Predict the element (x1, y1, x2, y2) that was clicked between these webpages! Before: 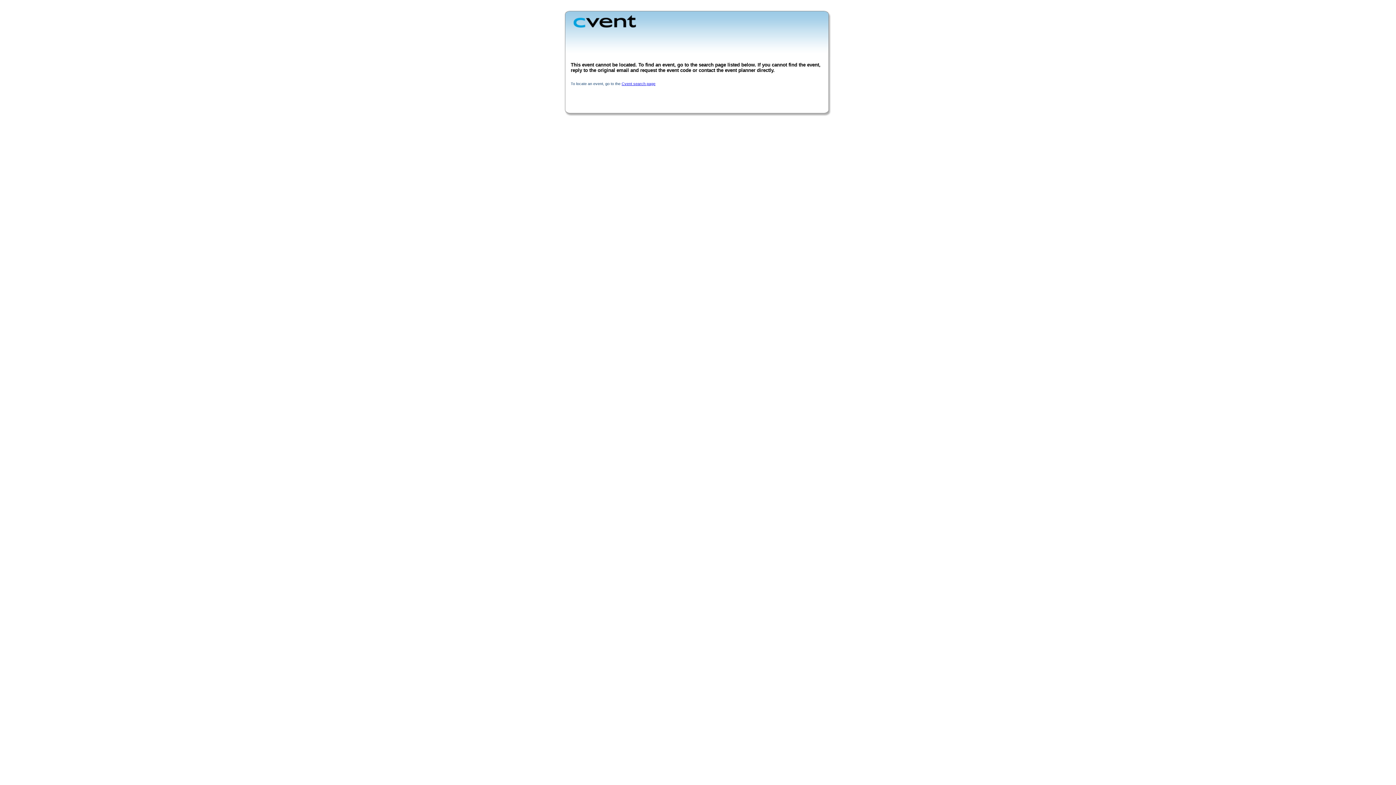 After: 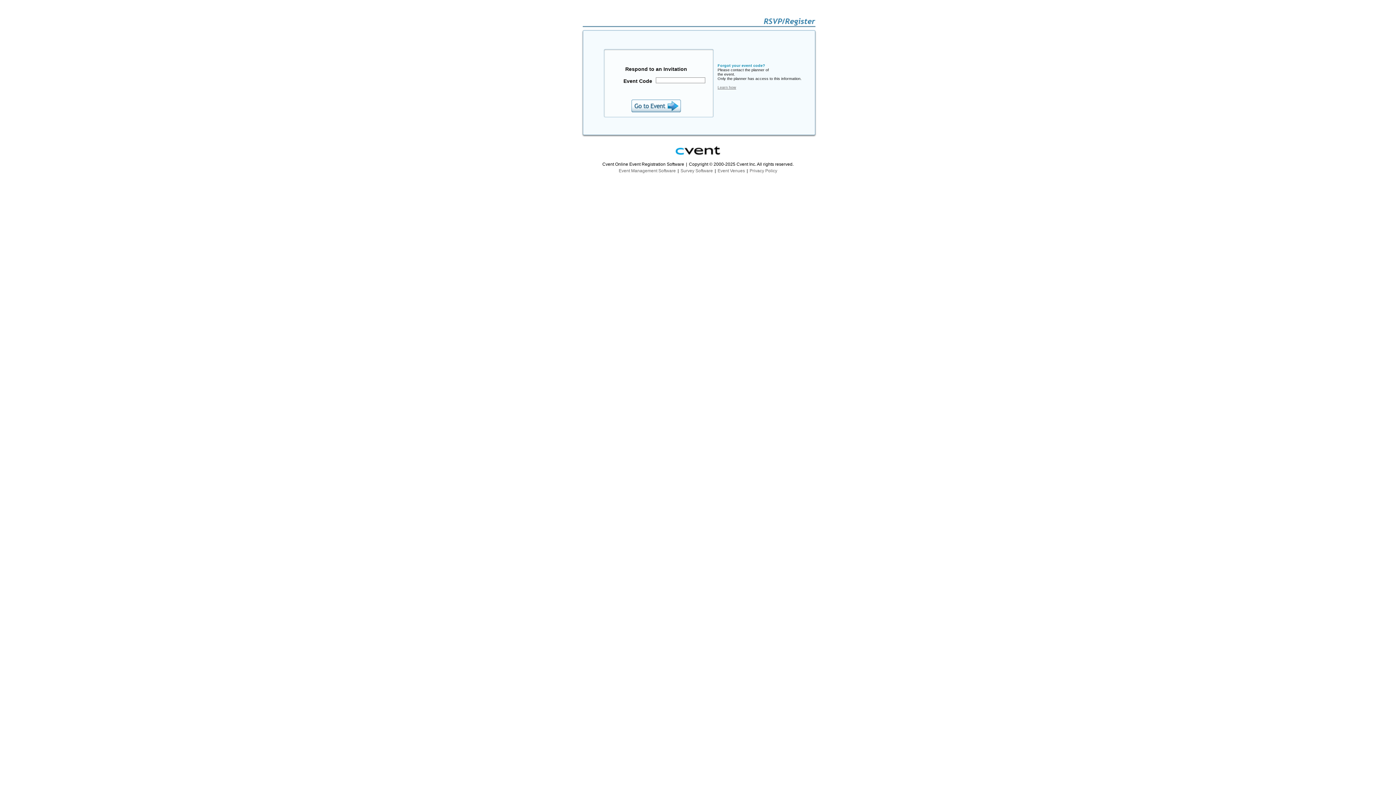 Action: label: Cvent search page bbox: (621, 81, 655, 85)